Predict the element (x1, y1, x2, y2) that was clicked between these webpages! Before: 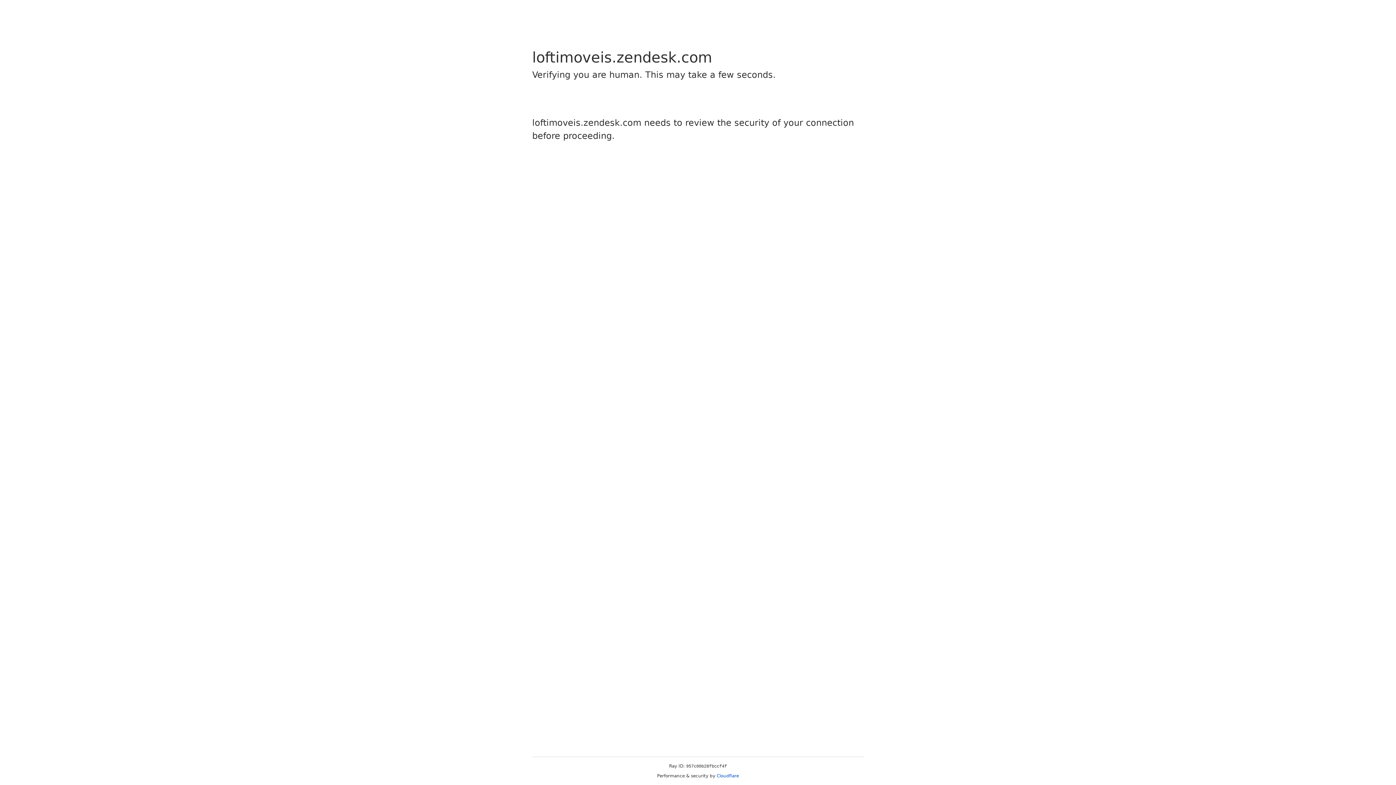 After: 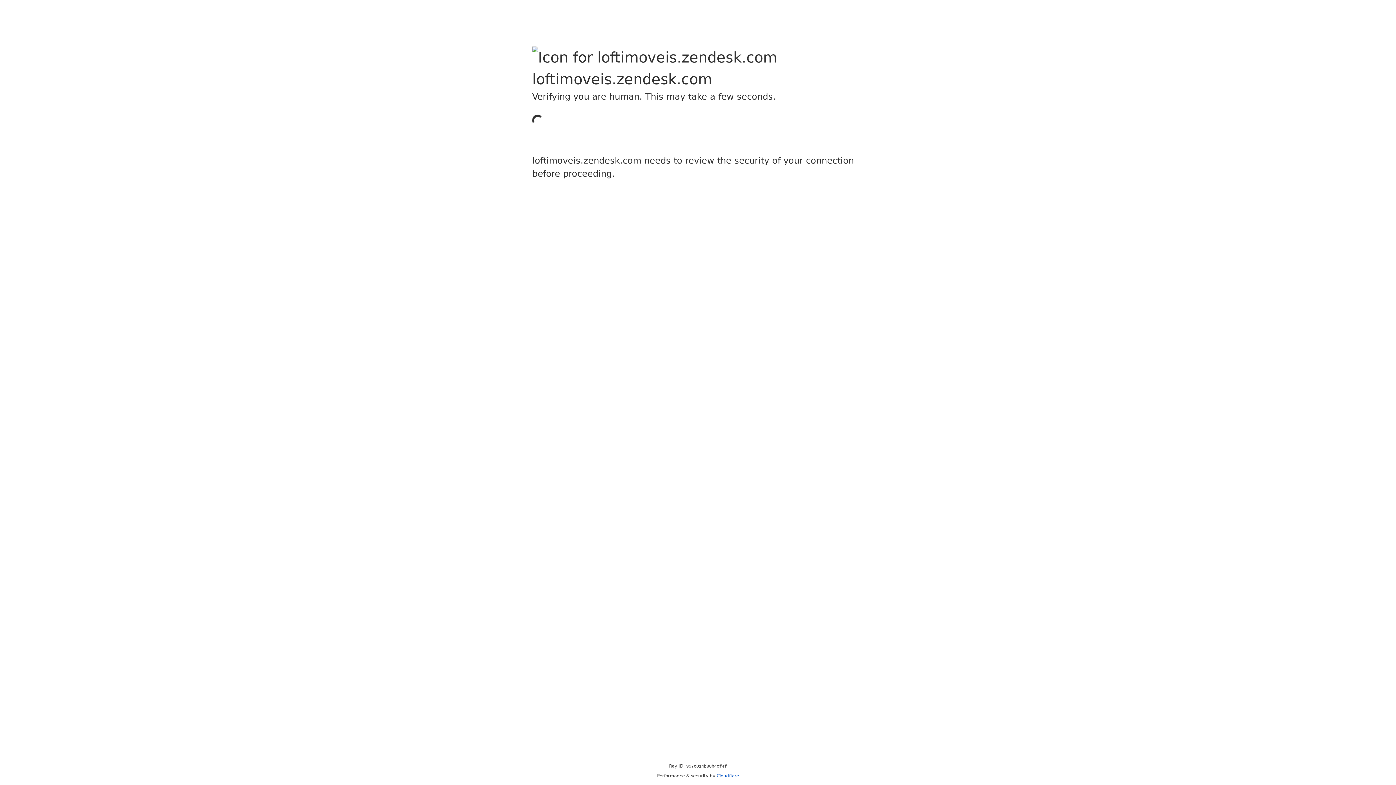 Action: label: Cloudflare bbox: (716, 773, 739, 778)